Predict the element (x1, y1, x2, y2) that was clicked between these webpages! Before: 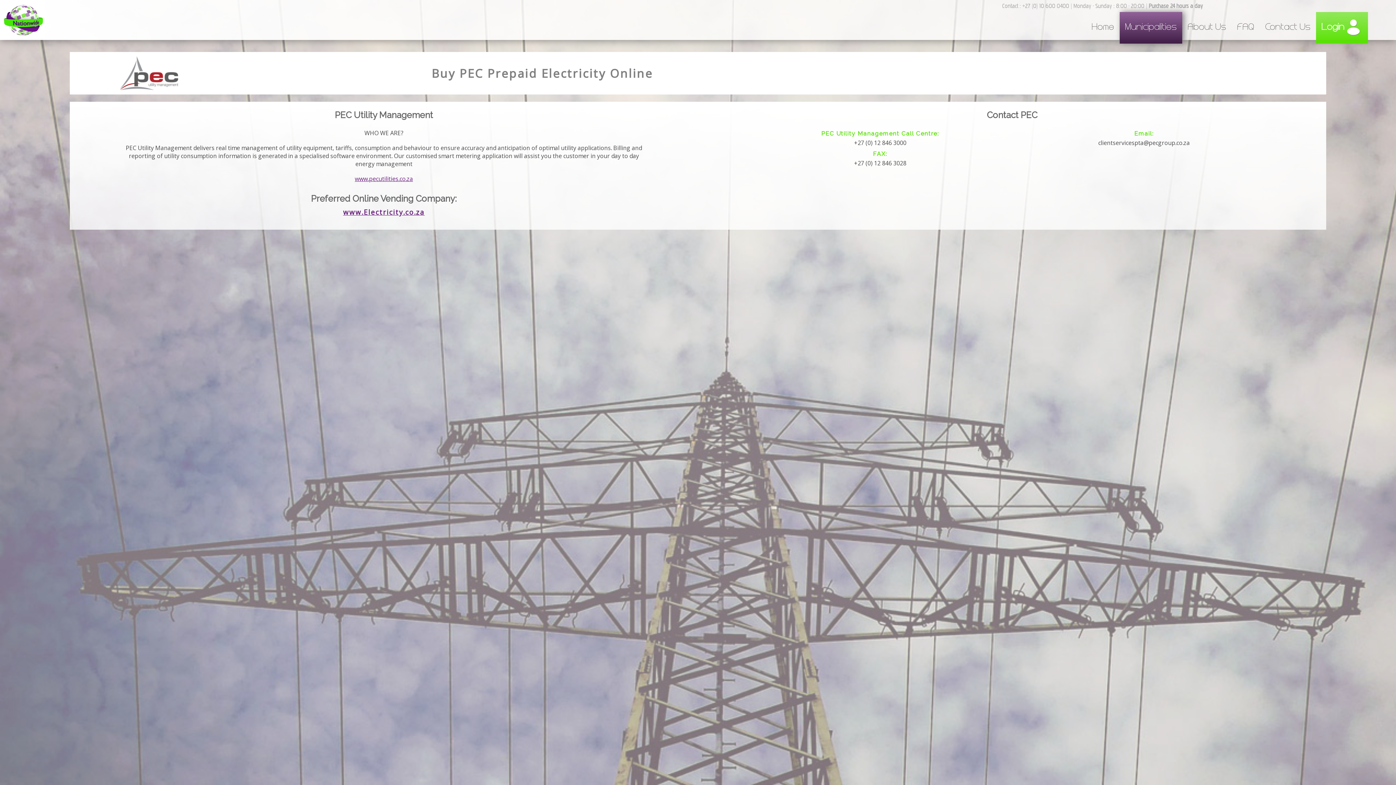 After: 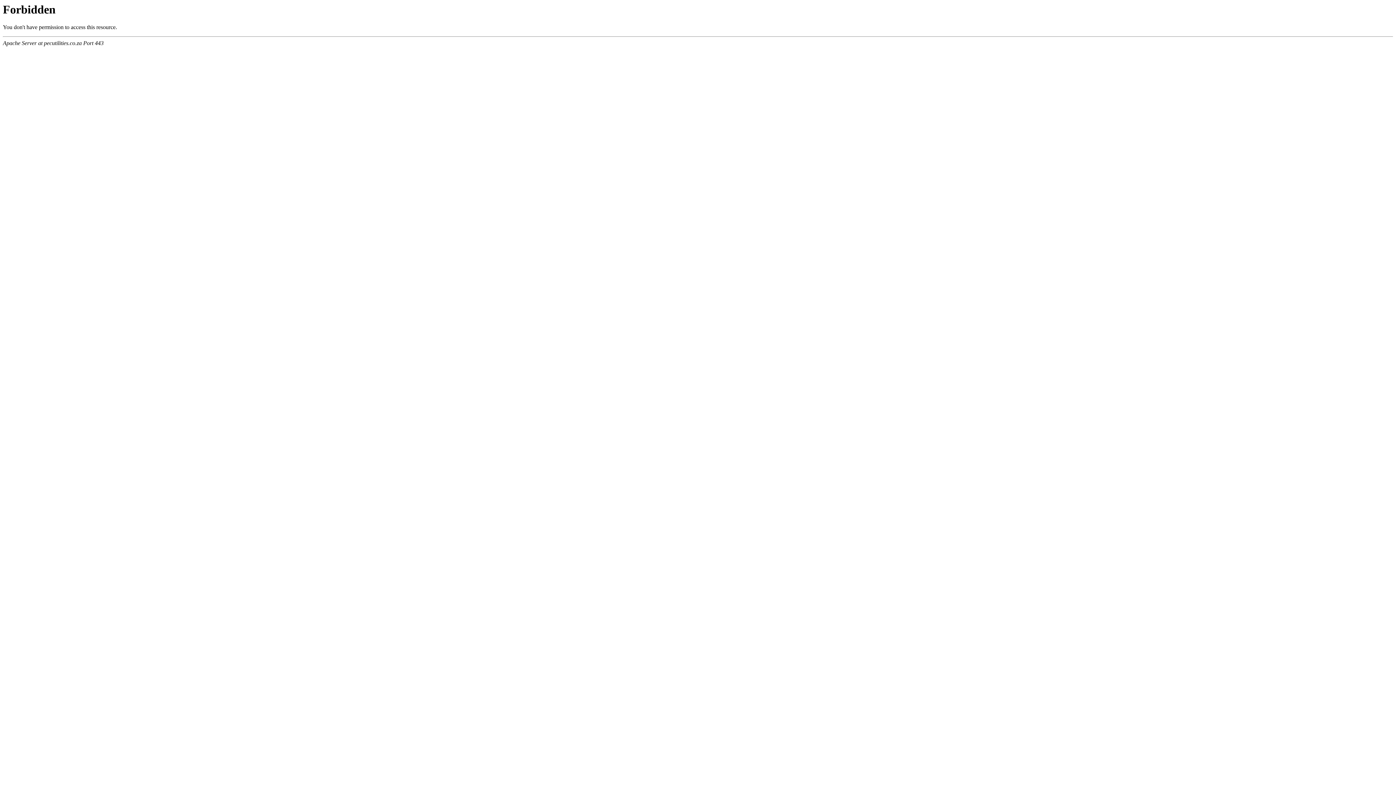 Action: label: www.pecutilities.co.za bbox: (354, 174, 413, 182)